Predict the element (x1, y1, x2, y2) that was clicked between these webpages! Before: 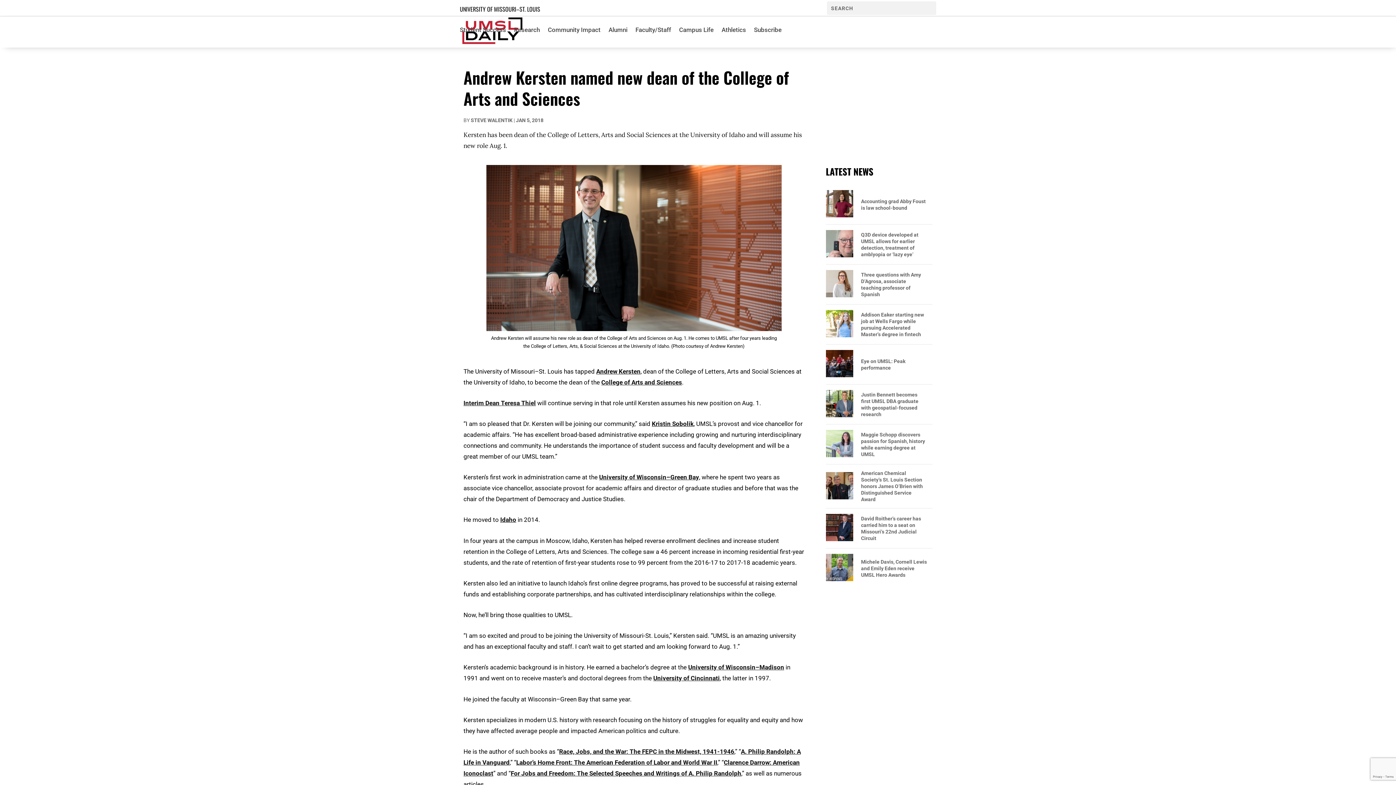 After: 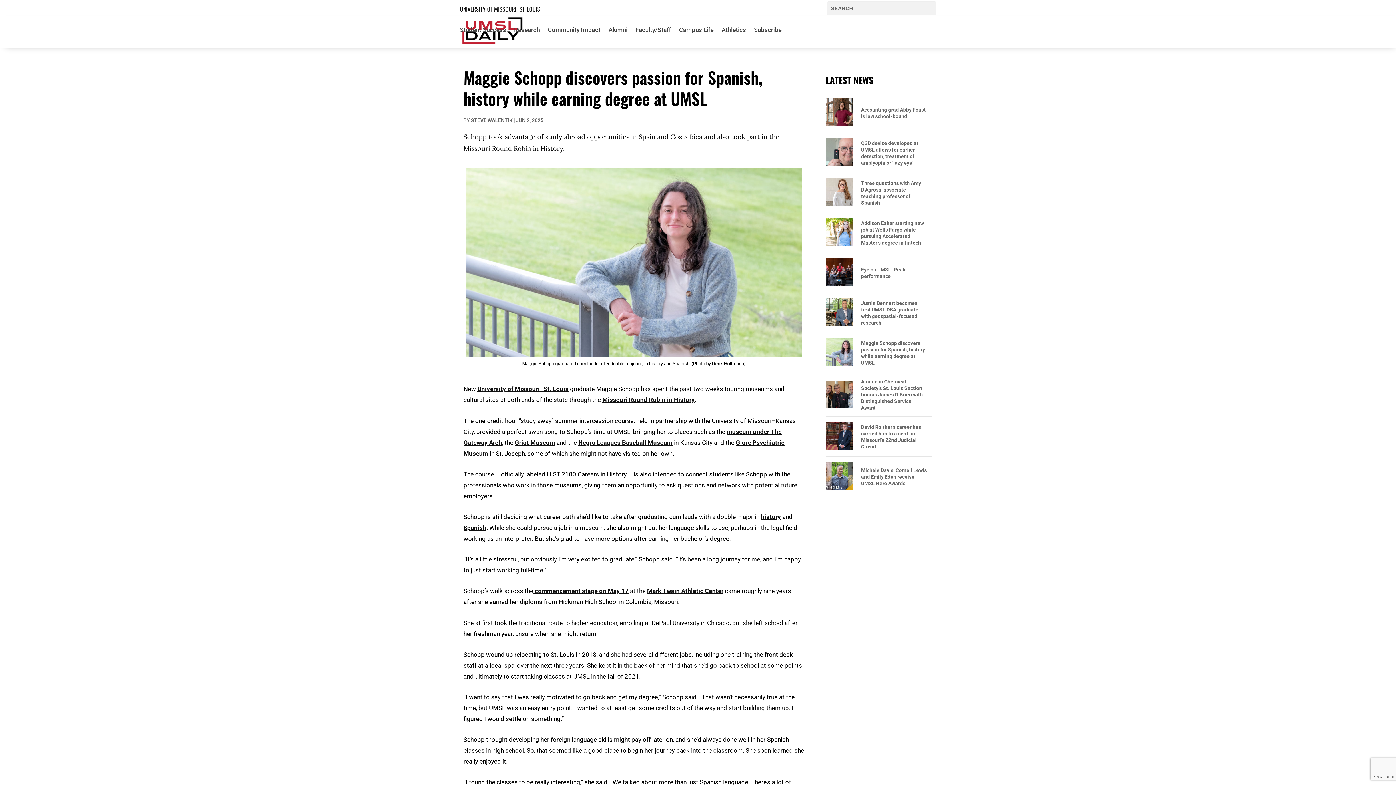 Action: bbox: (861, 431, 927, 457) label: Maggie Schopp discovers passion for Spanish, history while earning degree at UMSL